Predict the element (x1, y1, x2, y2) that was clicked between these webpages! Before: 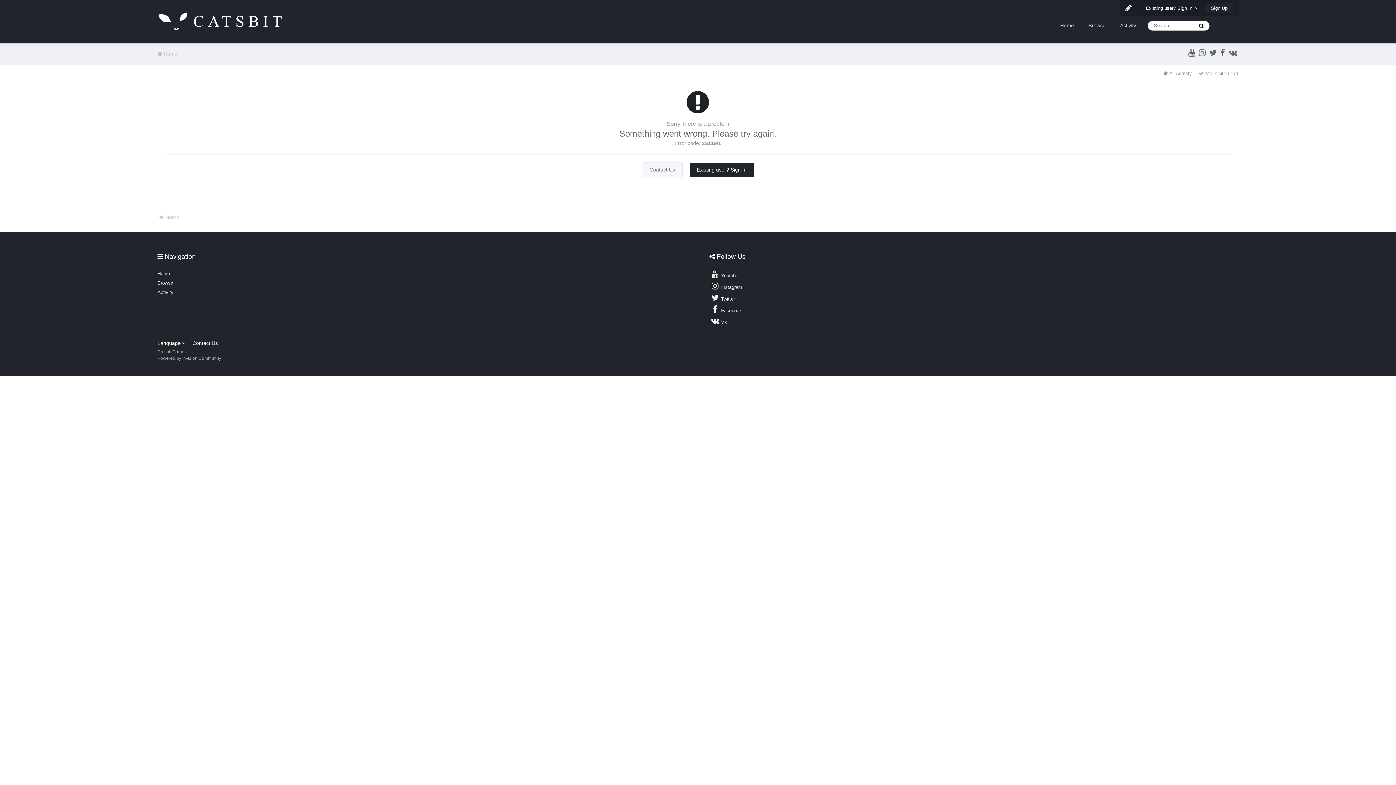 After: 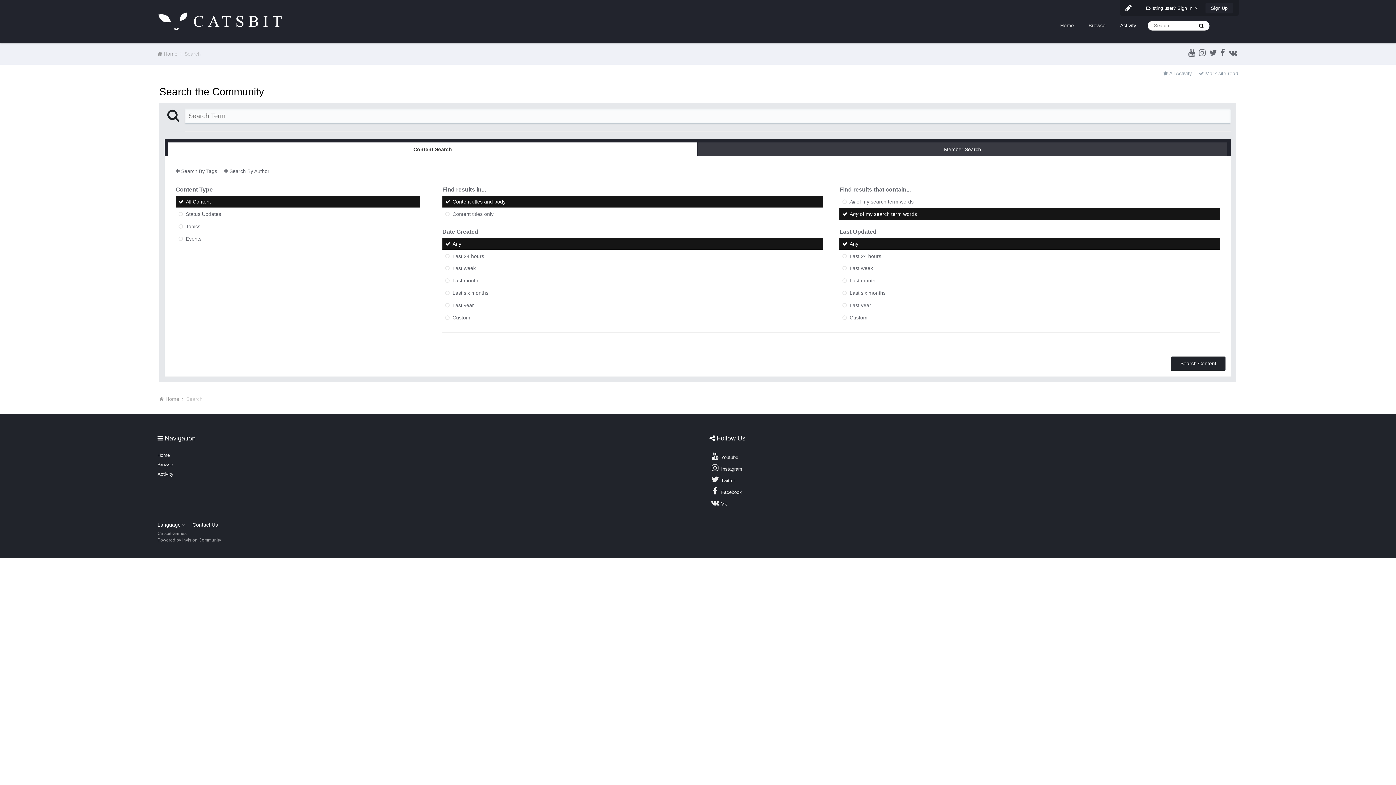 Action: bbox: (1197, 22, 1206, 29)